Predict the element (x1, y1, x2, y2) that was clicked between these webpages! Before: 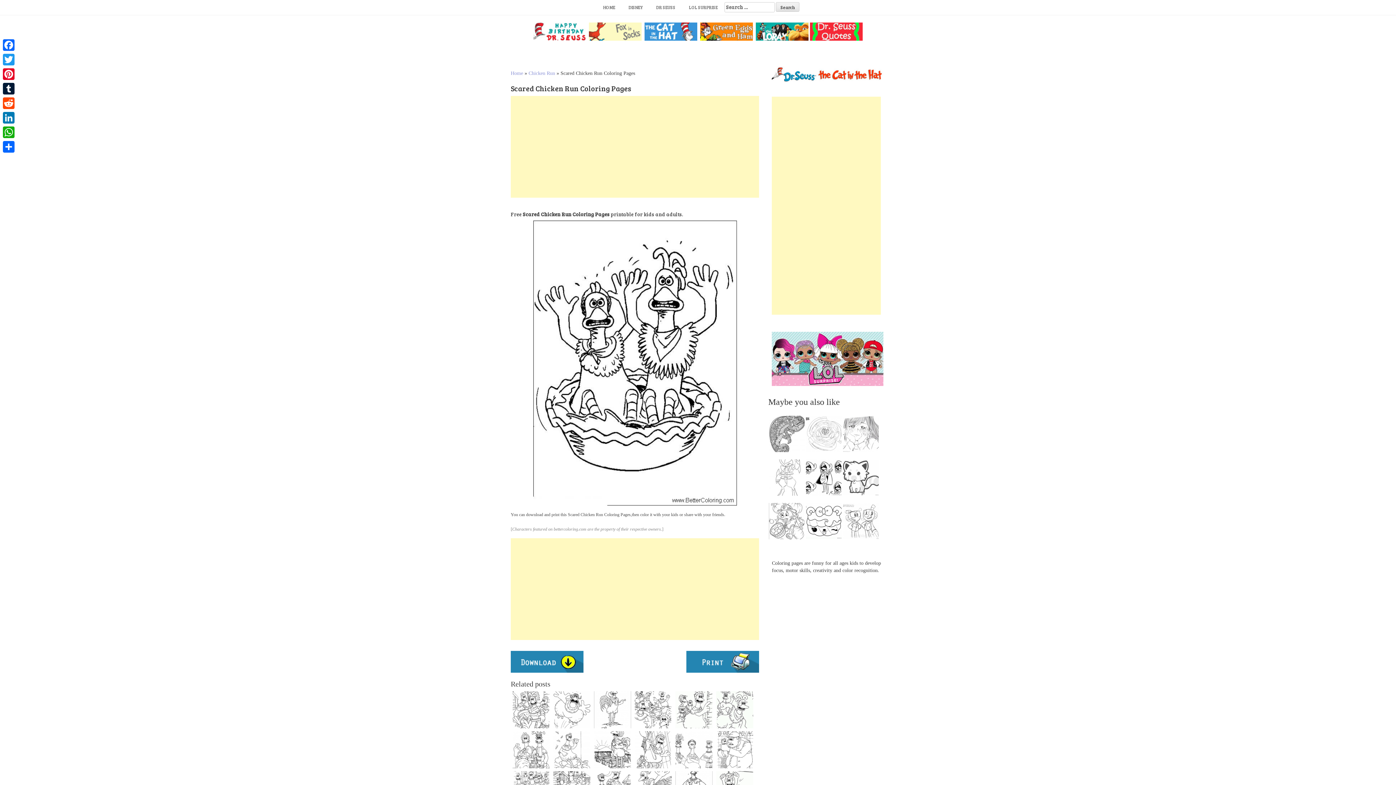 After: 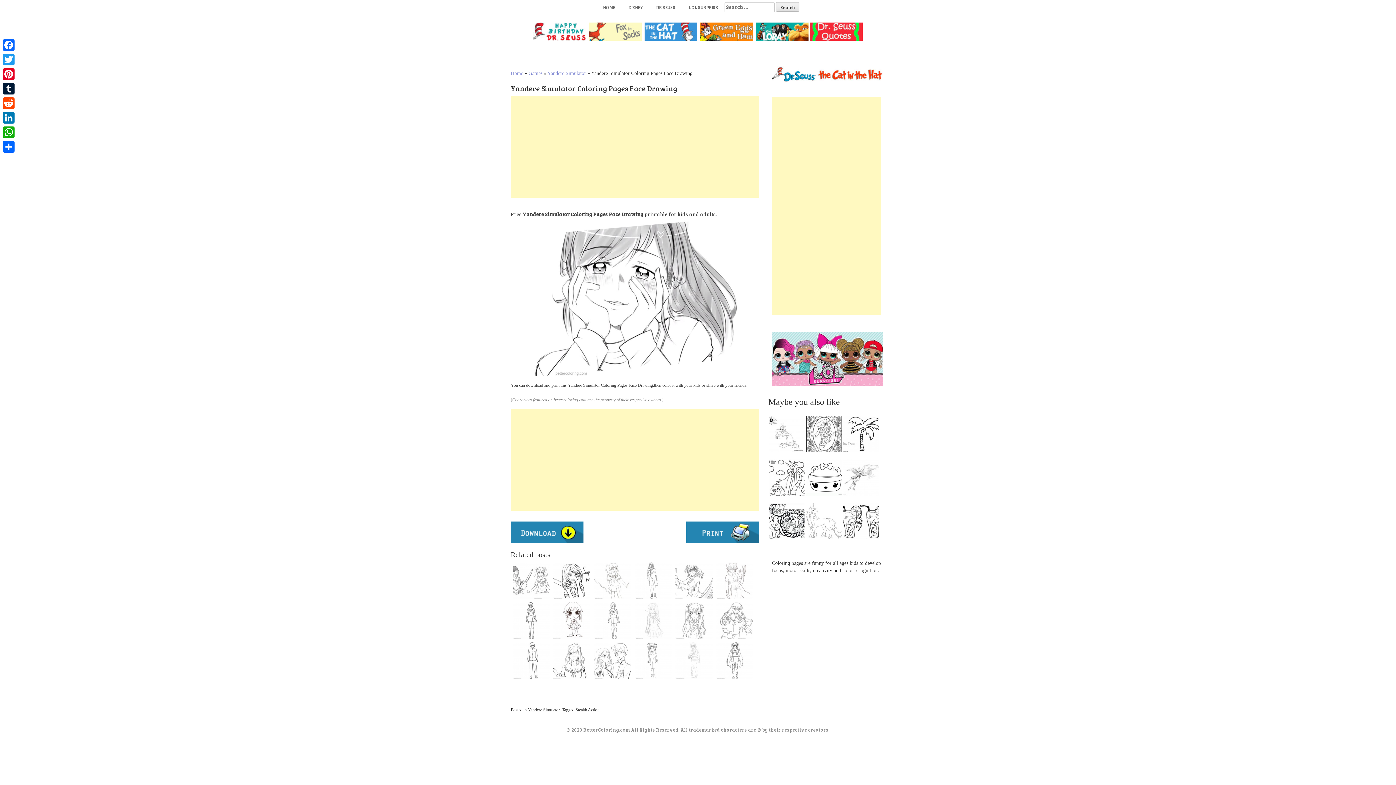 Action: label: ... bbox: (843, 415, 883, 455)